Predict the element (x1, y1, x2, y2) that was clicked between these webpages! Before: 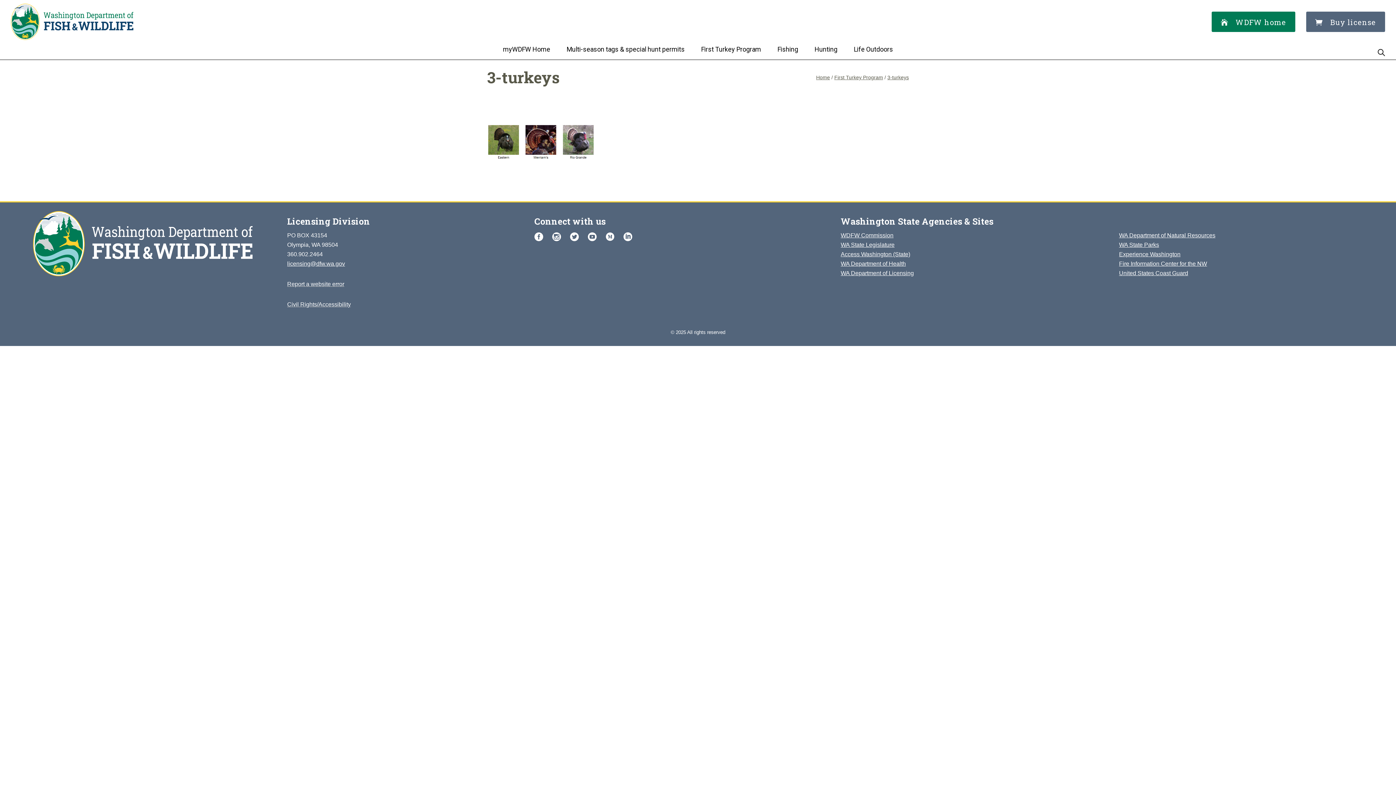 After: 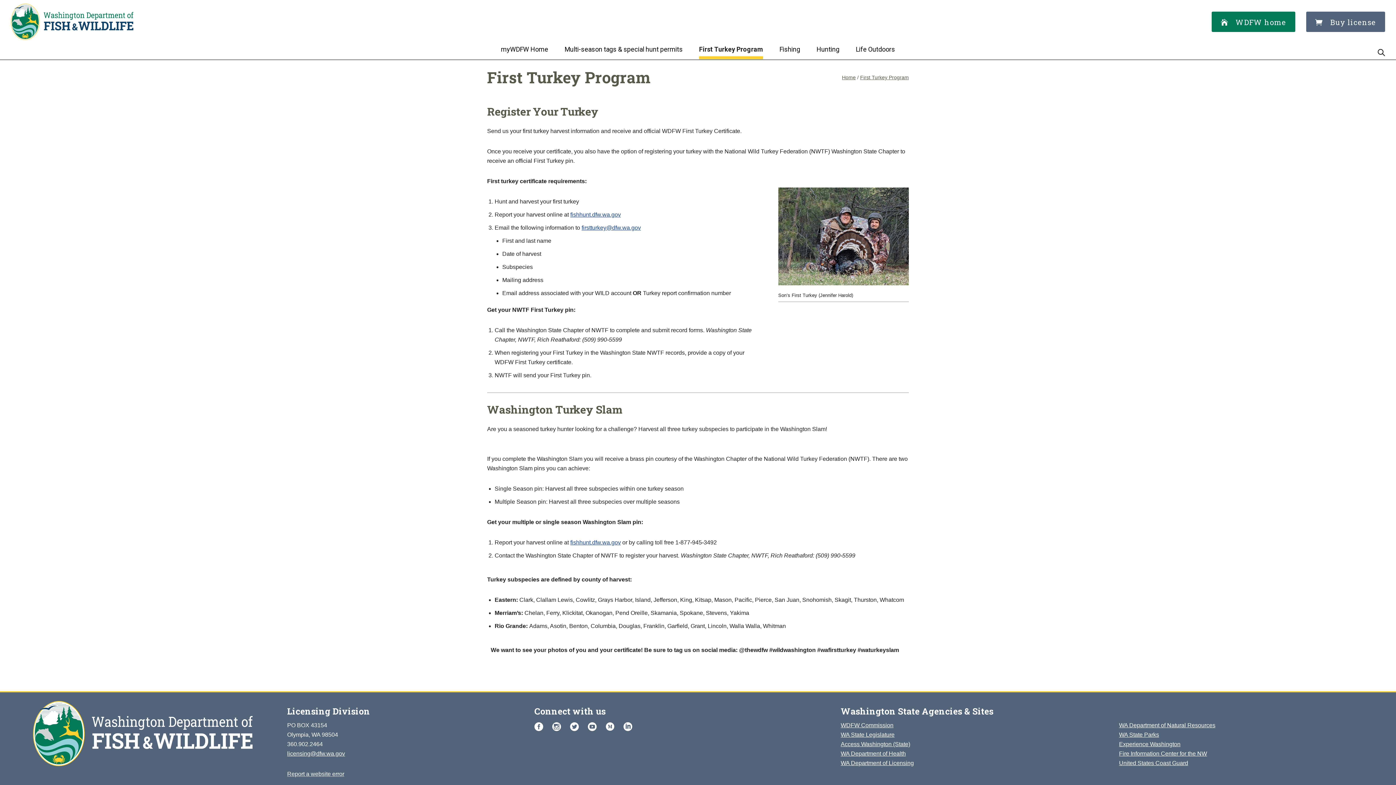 Action: bbox: (697, 41, 764, 56) label: First Turkey Program